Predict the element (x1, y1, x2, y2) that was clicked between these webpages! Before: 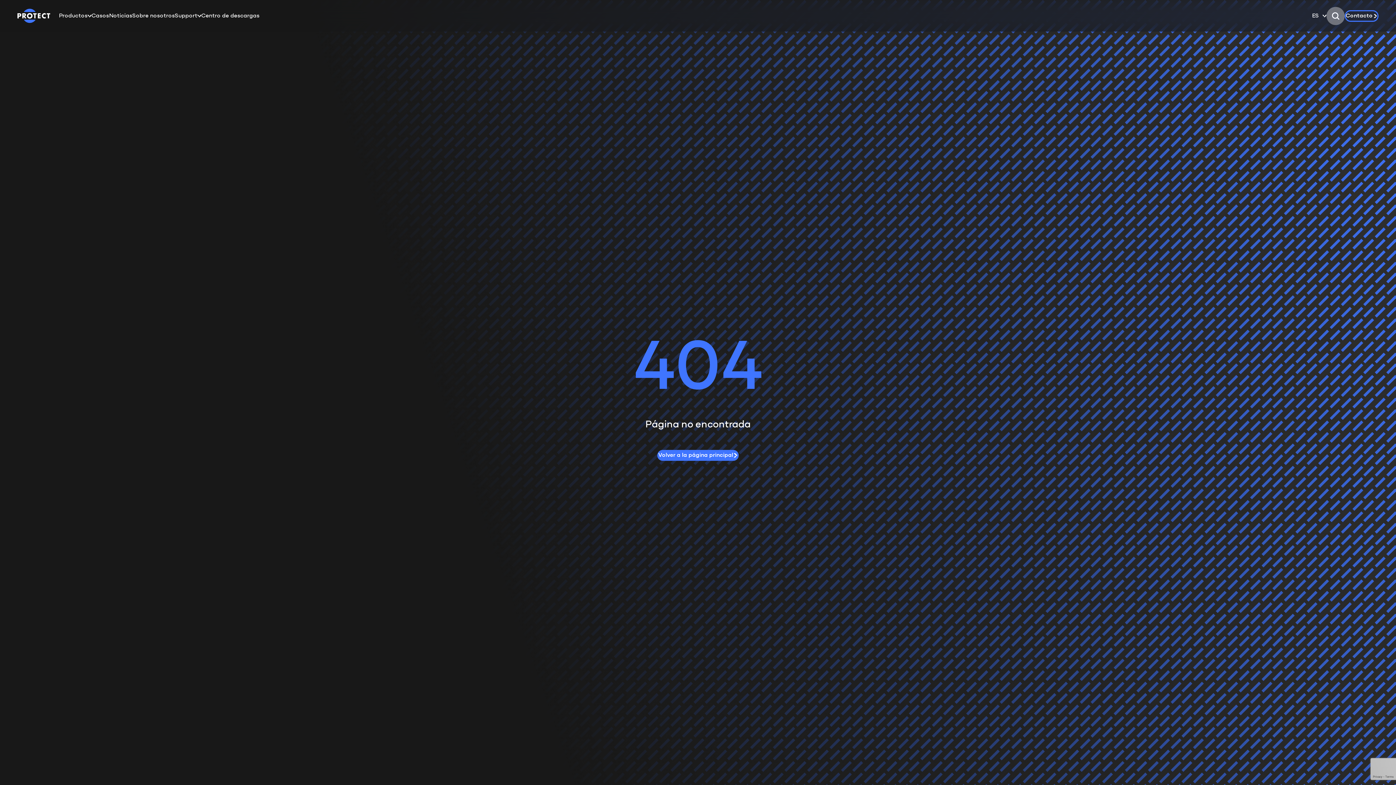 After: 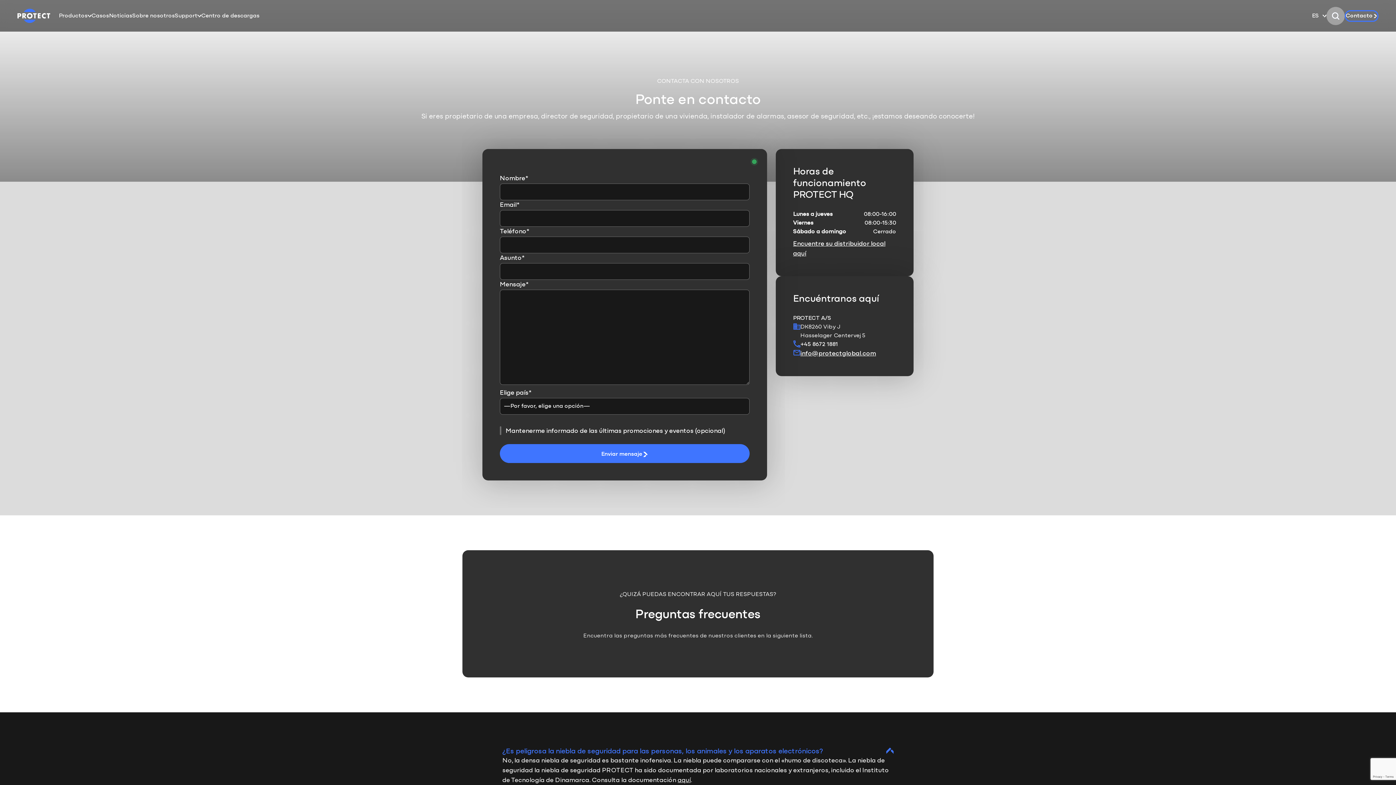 Action: bbox: (1345, 10, 1378, 21) label: Contacto